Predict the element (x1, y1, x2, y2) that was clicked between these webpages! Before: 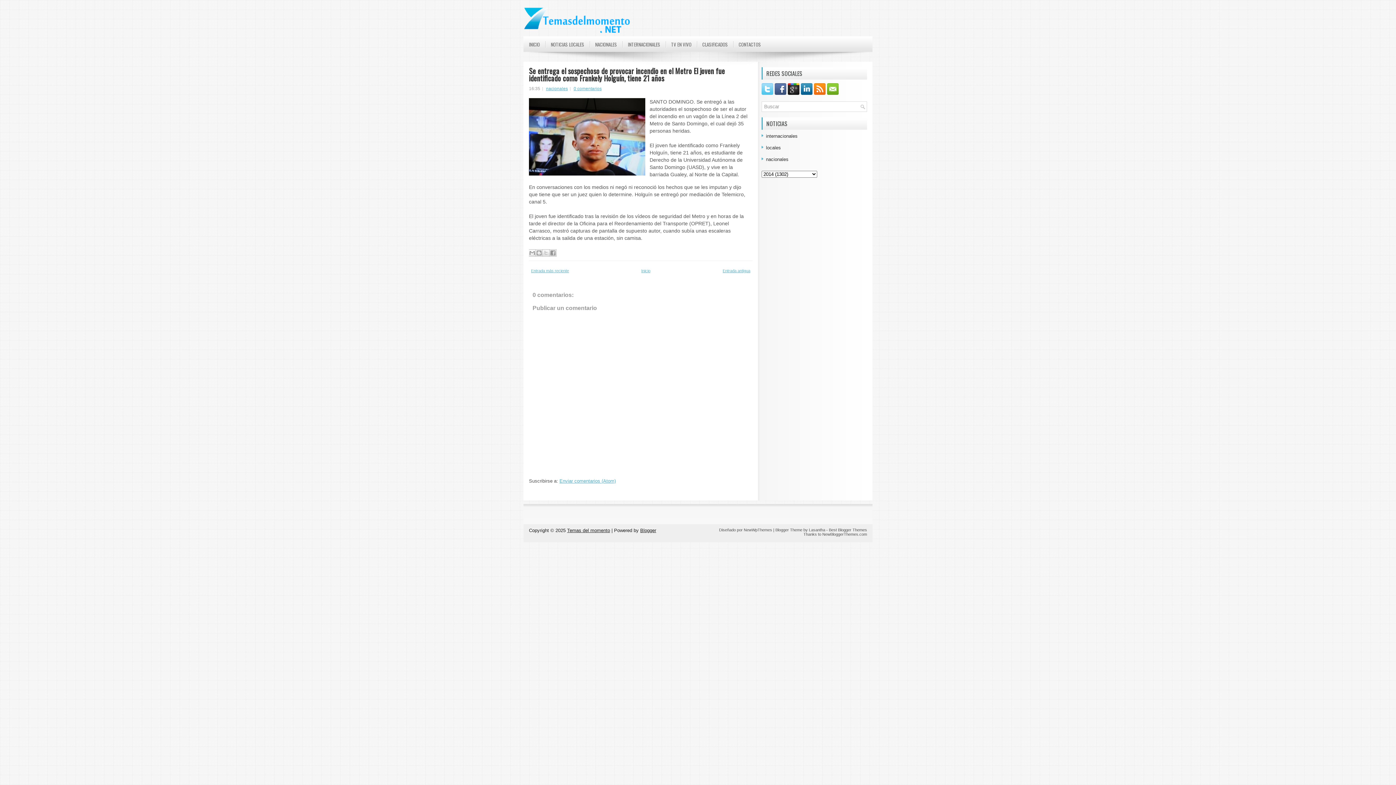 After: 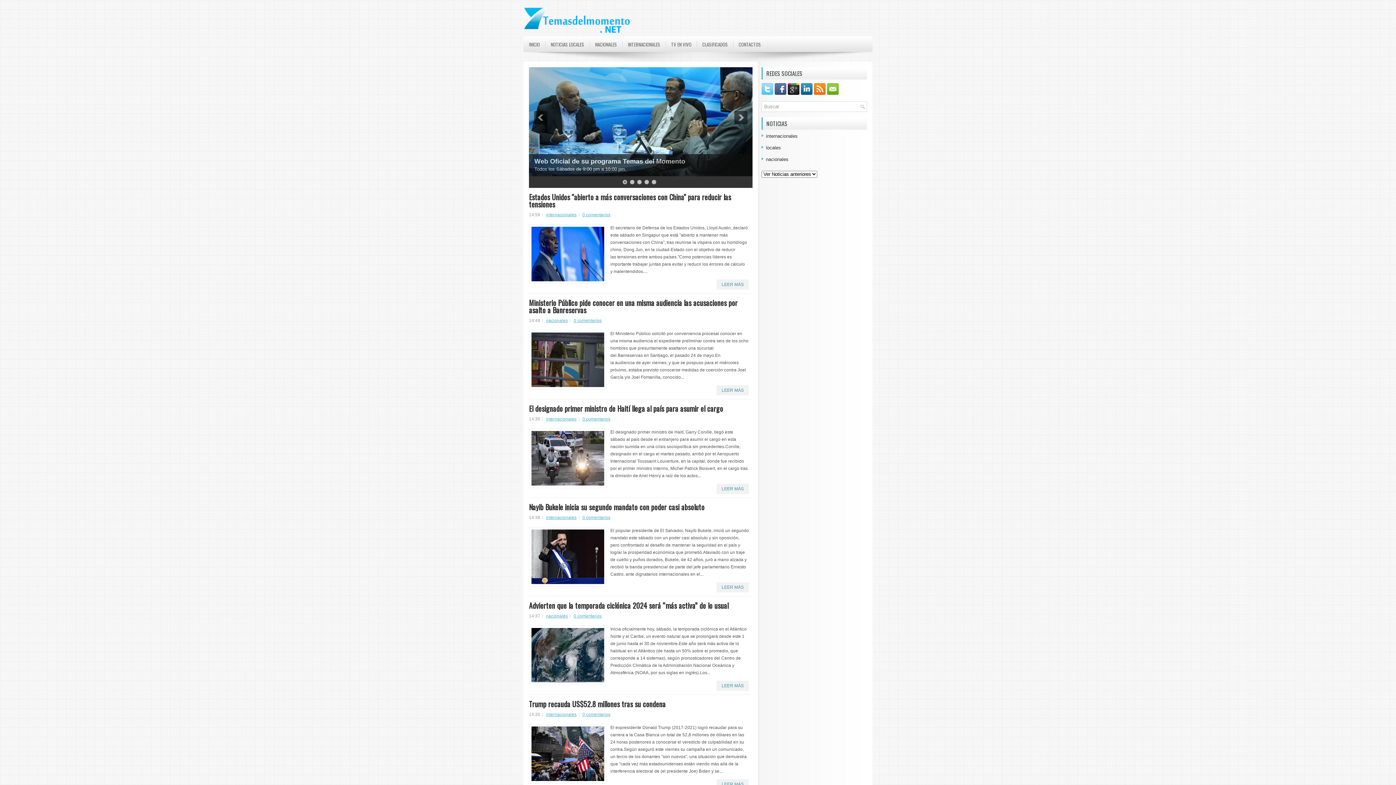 Action: label: INICIO bbox: (523, 36, 545, 52)